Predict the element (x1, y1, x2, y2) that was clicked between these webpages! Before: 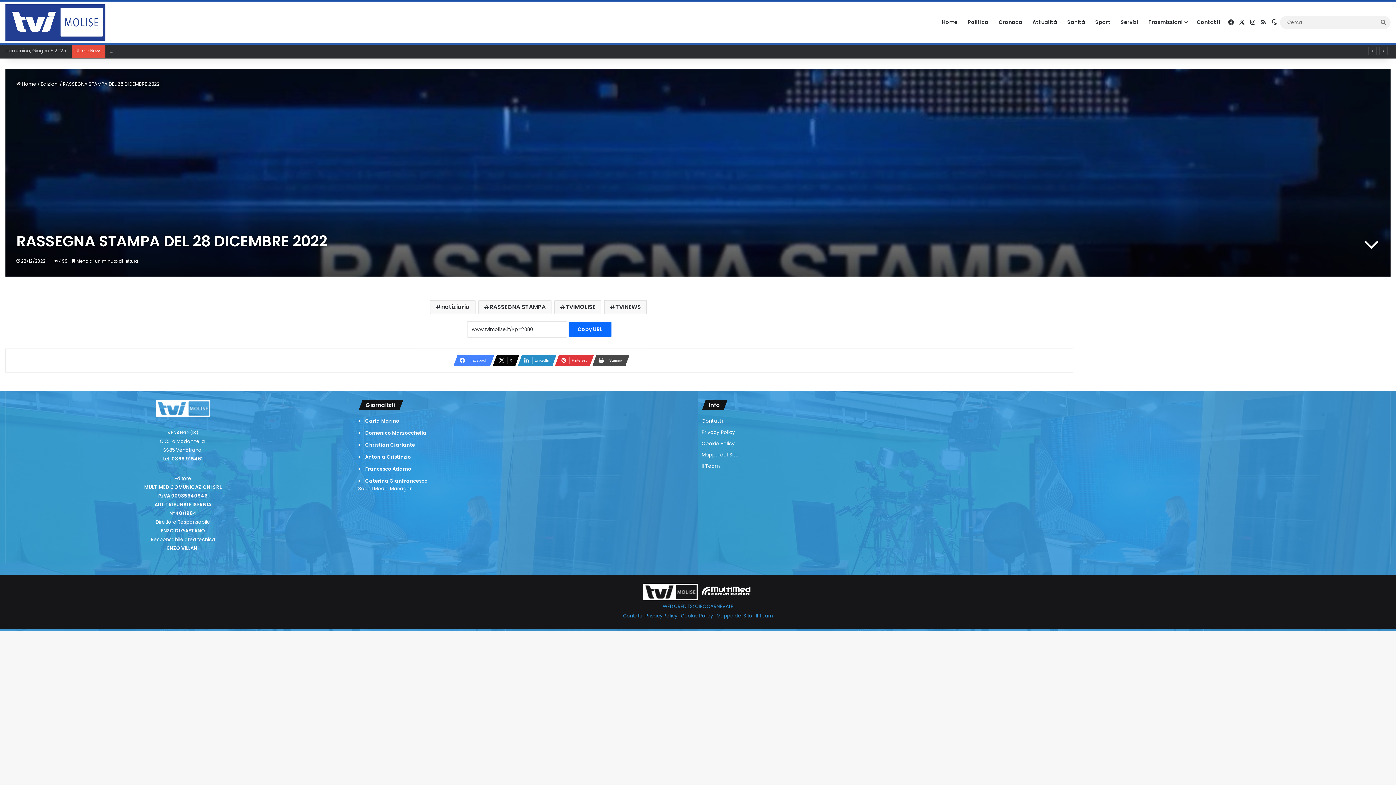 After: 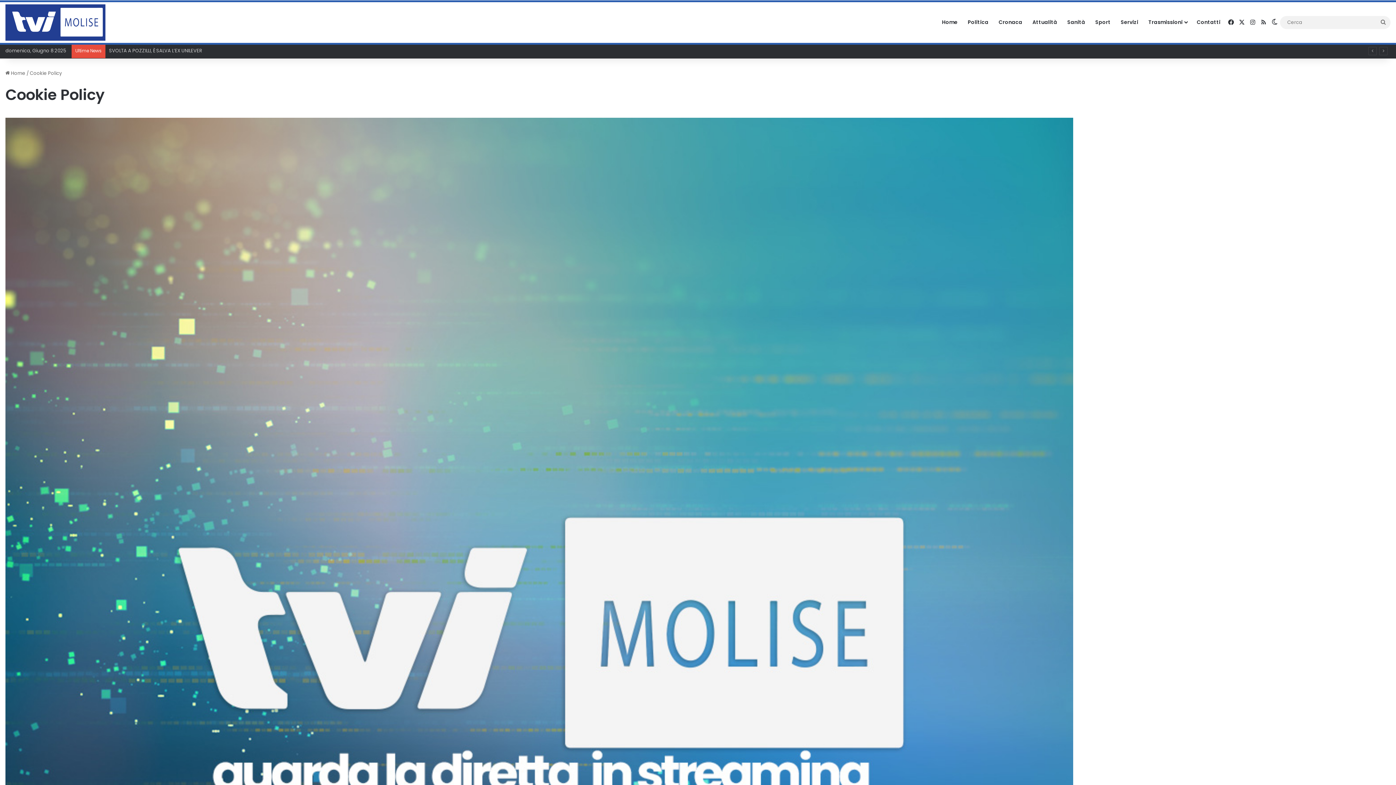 Action: label: Cookie Policy bbox: (701, 440, 734, 447)